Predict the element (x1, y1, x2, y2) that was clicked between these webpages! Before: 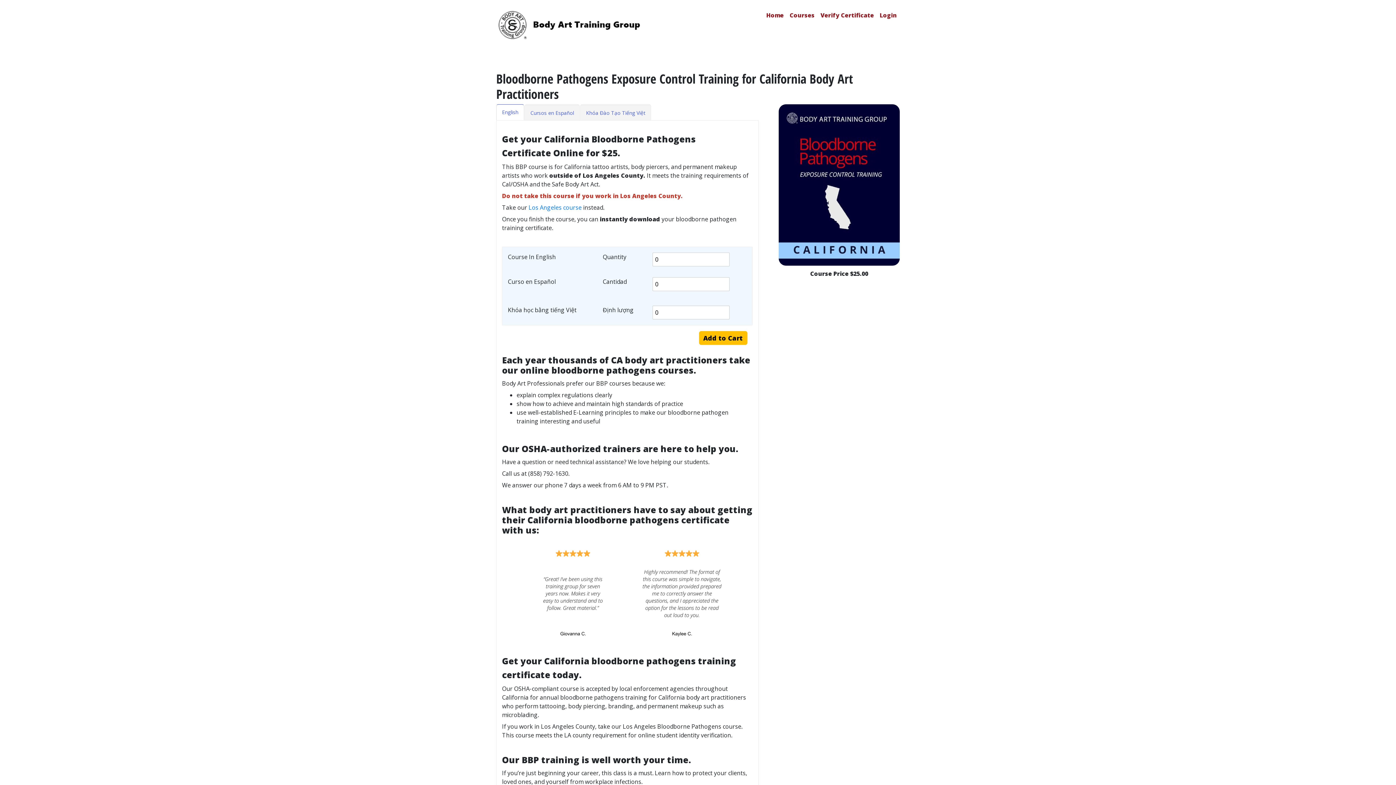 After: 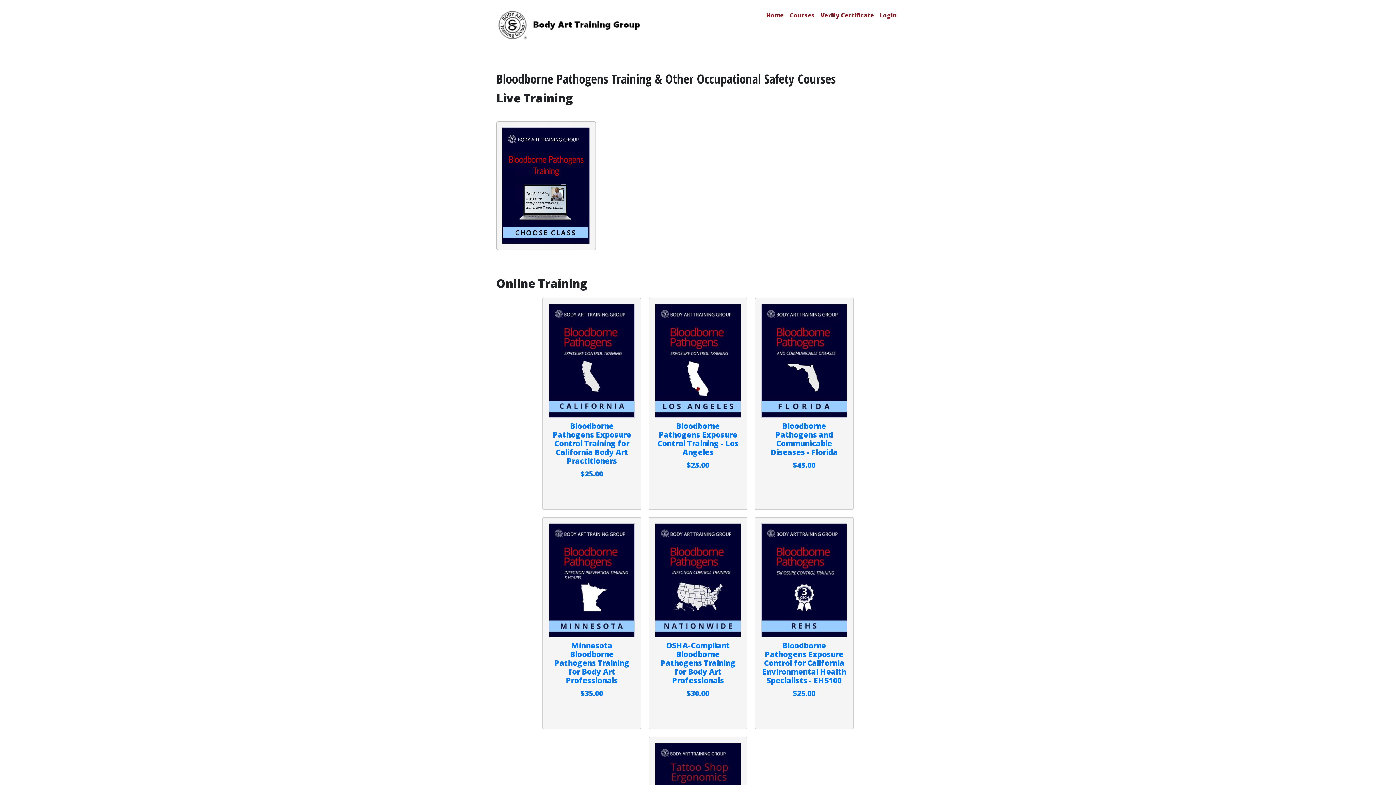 Action: label: Courses bbox: (788, 9, 816, 20)